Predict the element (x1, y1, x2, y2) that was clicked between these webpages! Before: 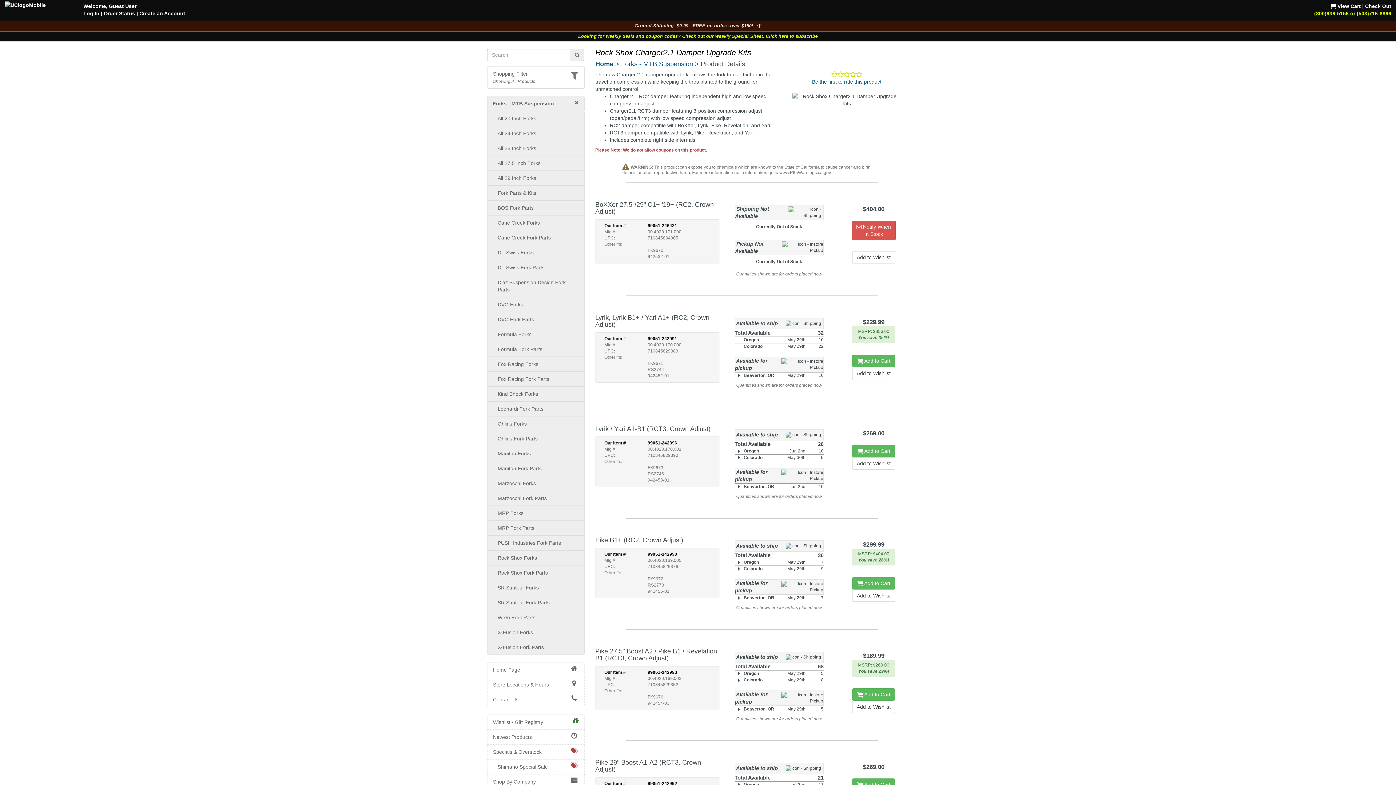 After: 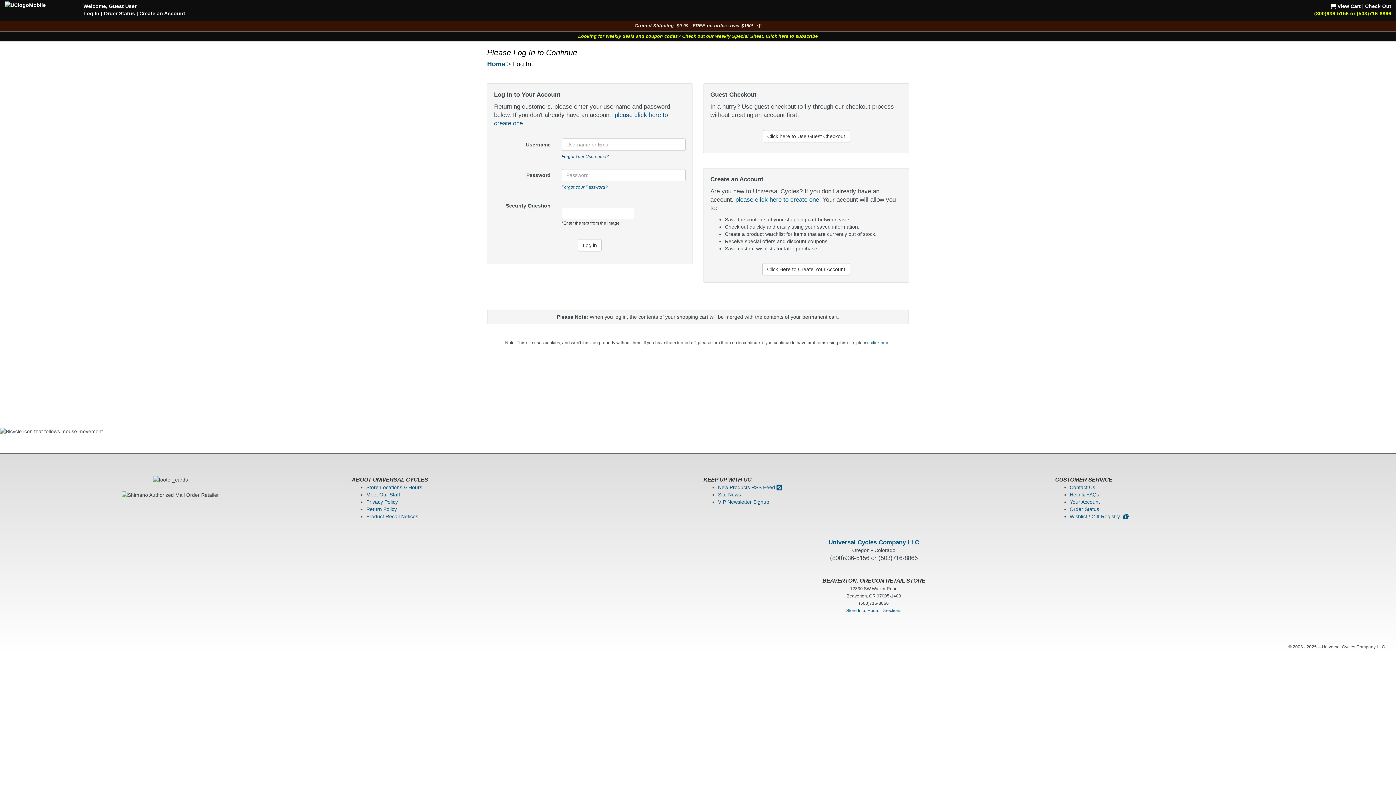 Action: label:  Notify When
In Stock bbox: (851, 220, 895, 240)